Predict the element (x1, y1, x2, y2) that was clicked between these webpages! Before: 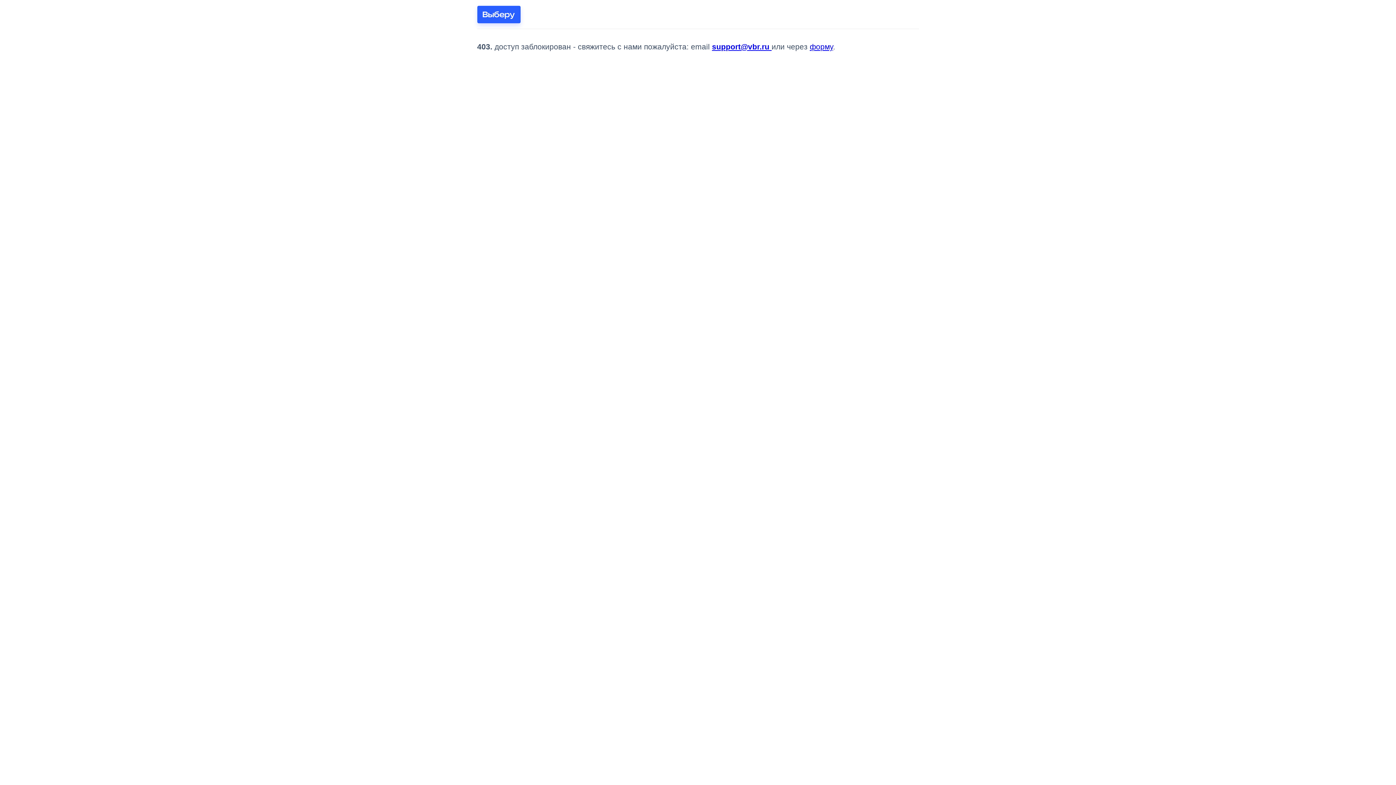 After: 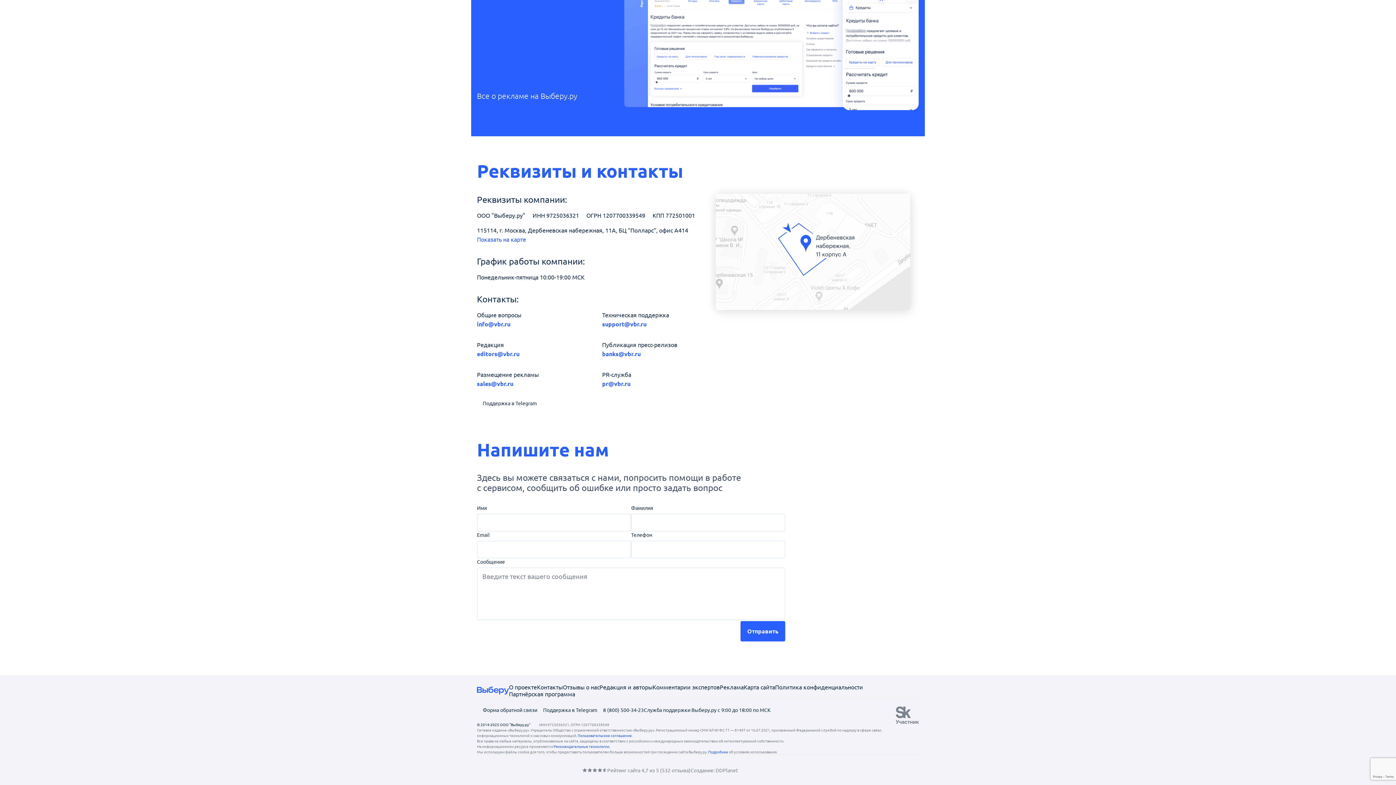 Action: bbox: (810, 42, 833, 50) label: форму